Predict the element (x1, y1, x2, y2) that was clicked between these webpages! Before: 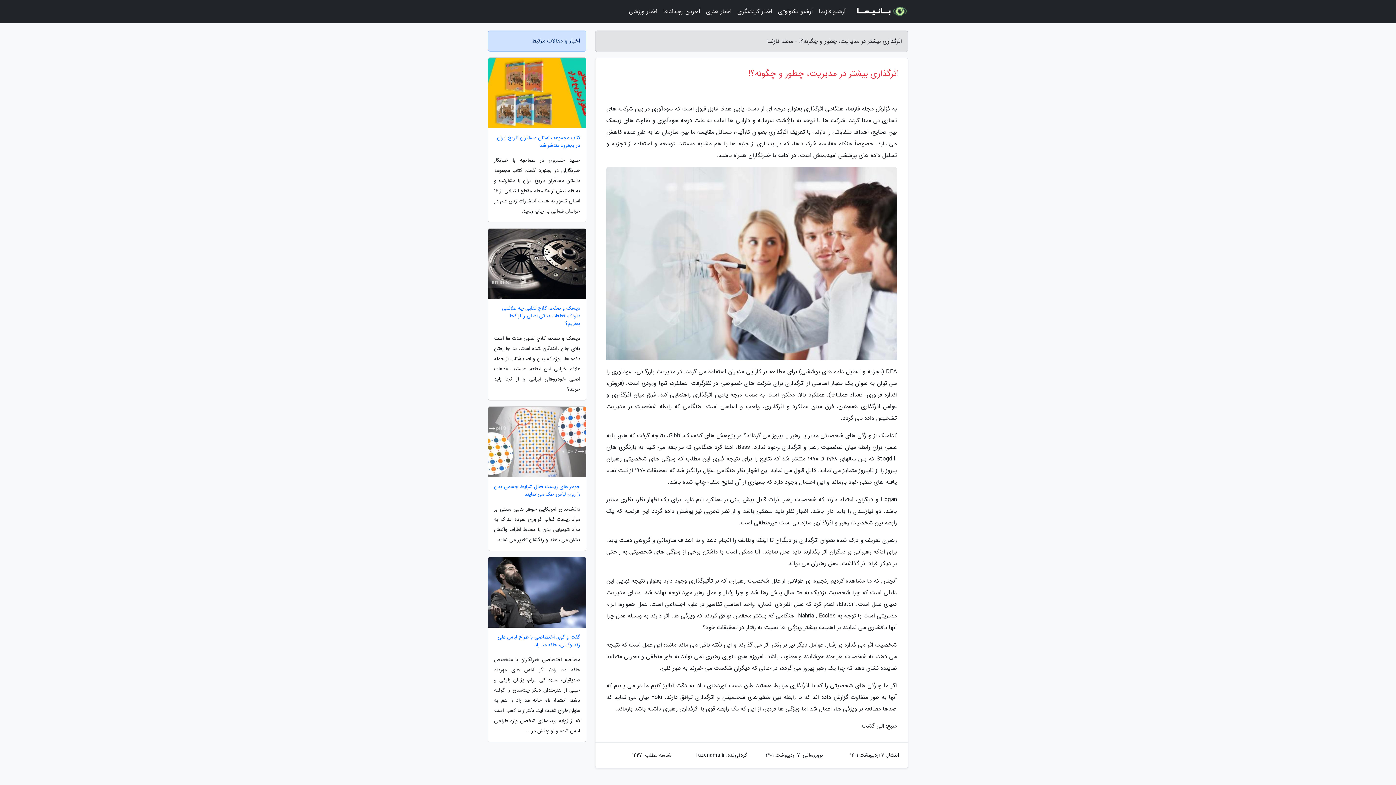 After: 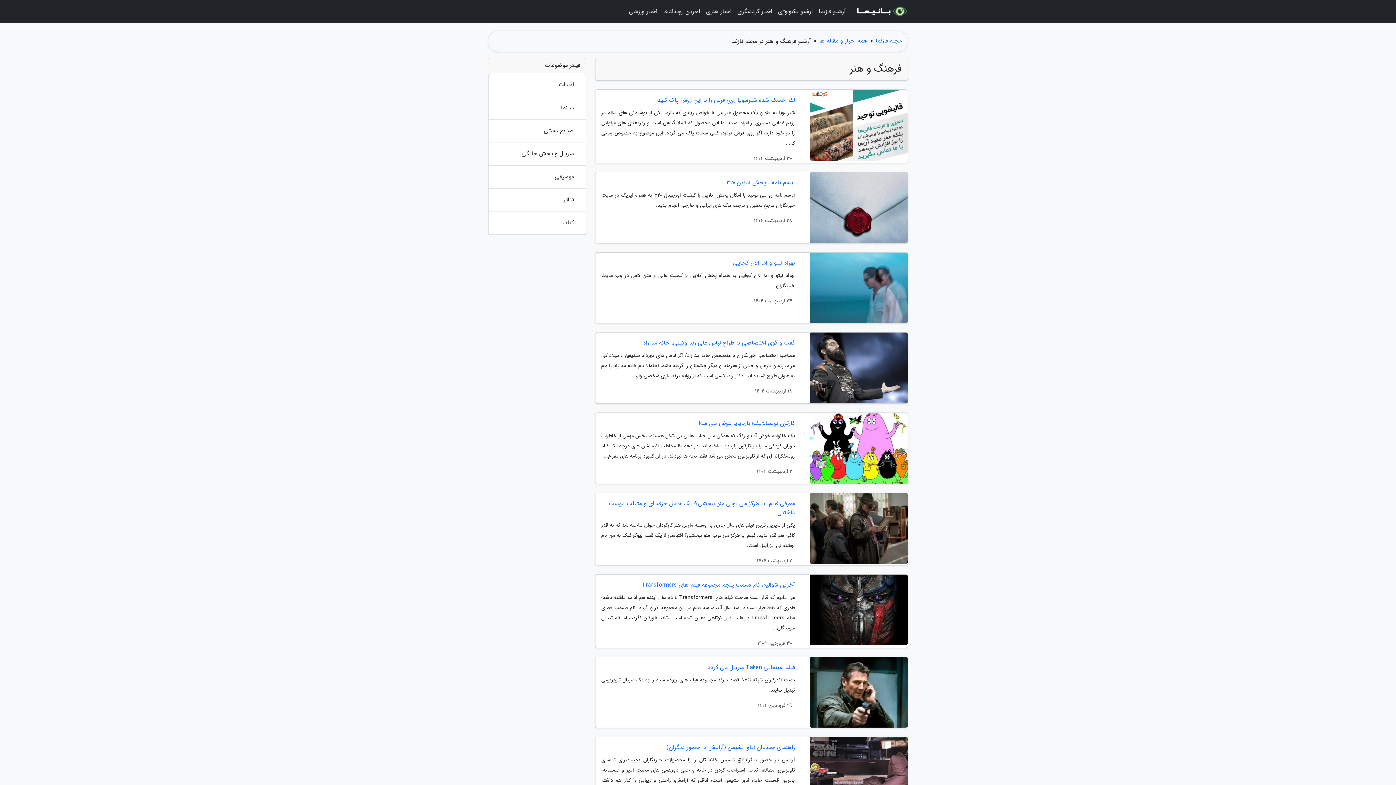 Action: label: اخبار هنری bbox: (703, 3, 734, 20)